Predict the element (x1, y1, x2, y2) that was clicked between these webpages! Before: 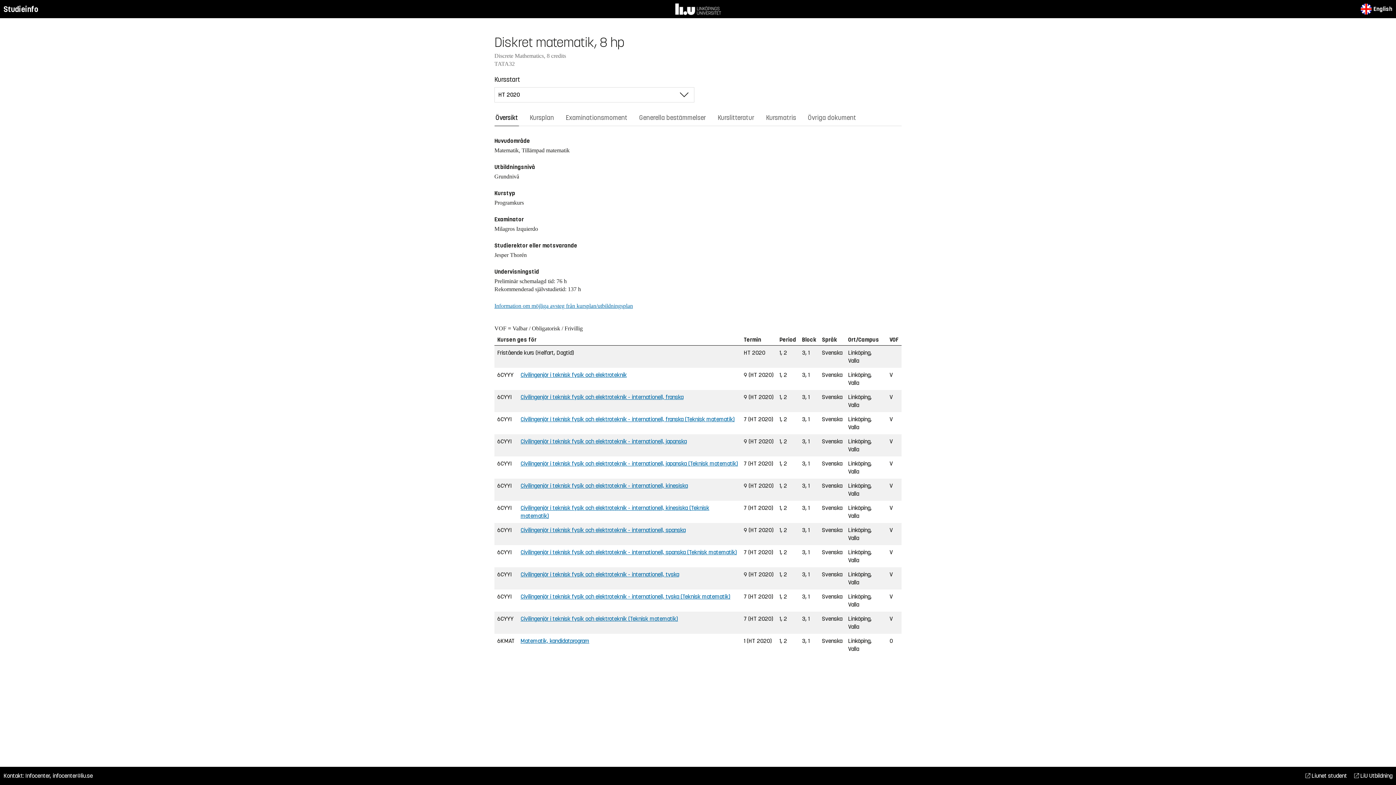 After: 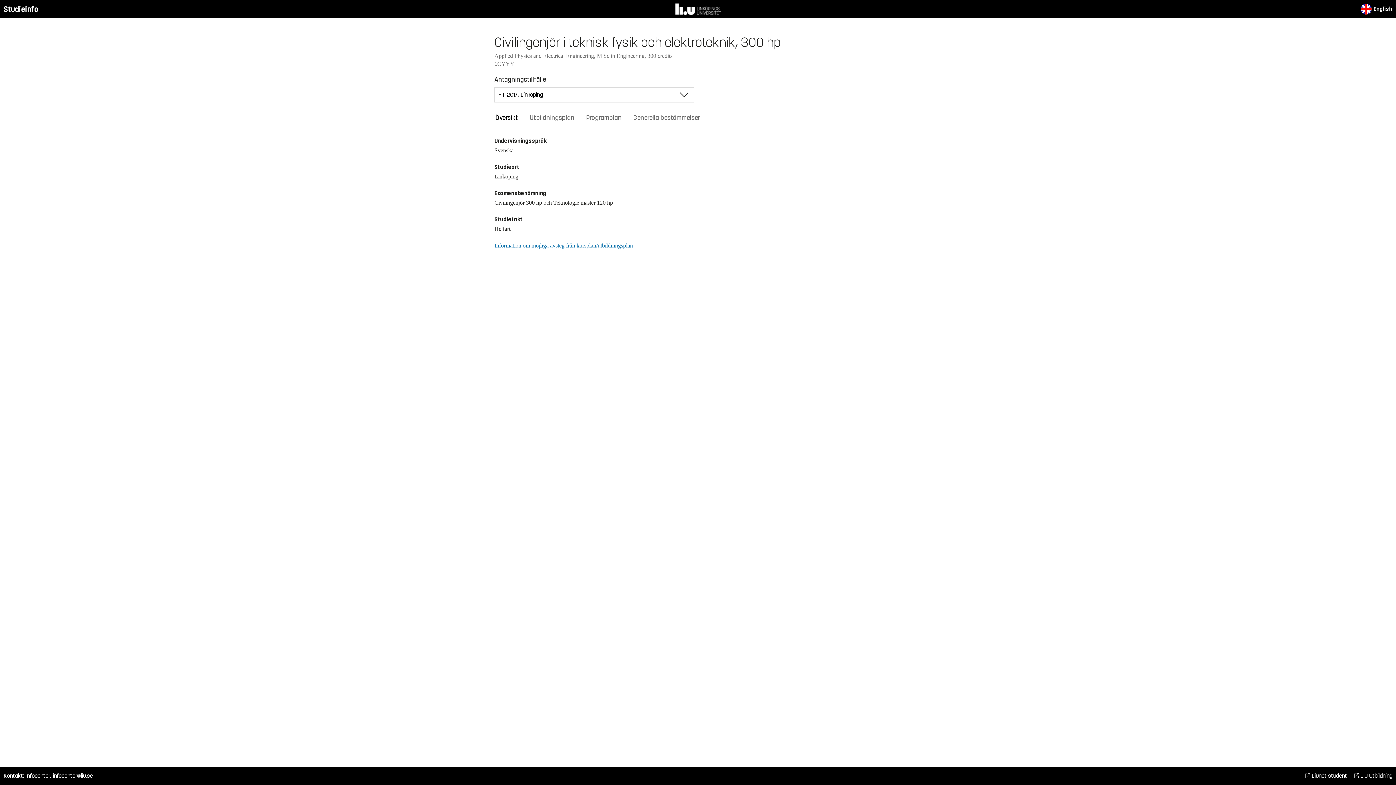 Action: label: Civilingenjör i teknisk fysik och elektroteknik (Teknisk matematik) bbox: (520, 615, 678, 622)